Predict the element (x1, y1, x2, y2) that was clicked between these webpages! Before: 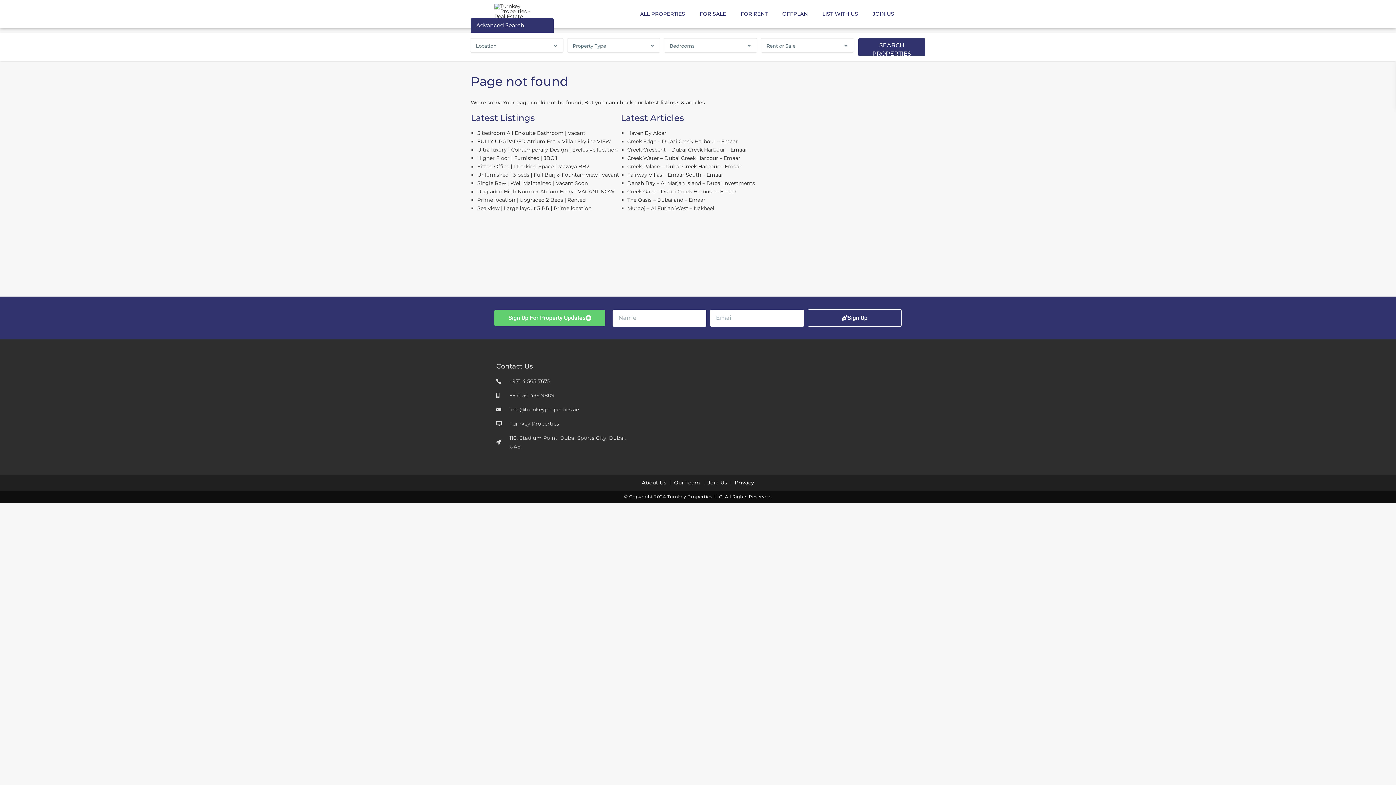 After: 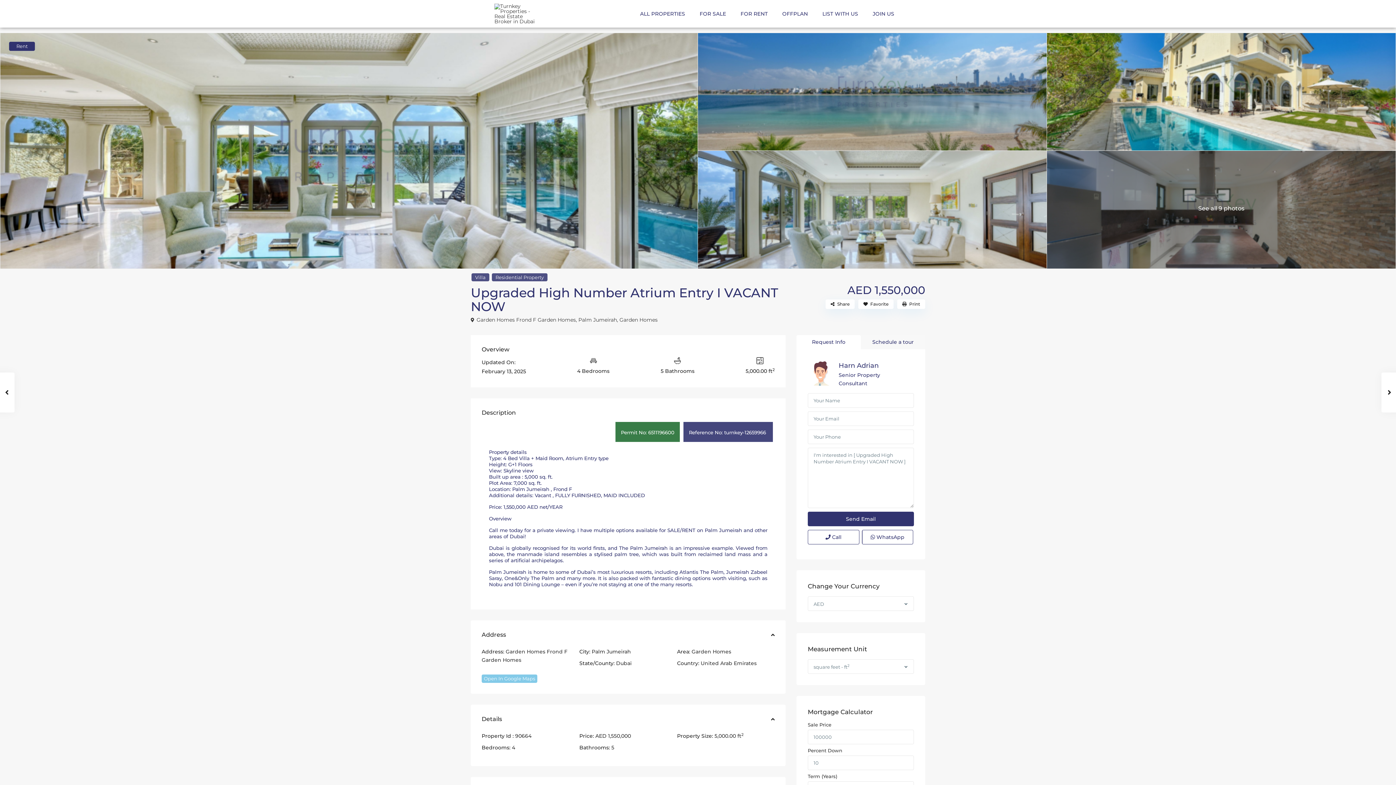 Action: label: Upgraded High Number Atrium Entry I VACANT NOW bbox: (477, 188, 614, 194)